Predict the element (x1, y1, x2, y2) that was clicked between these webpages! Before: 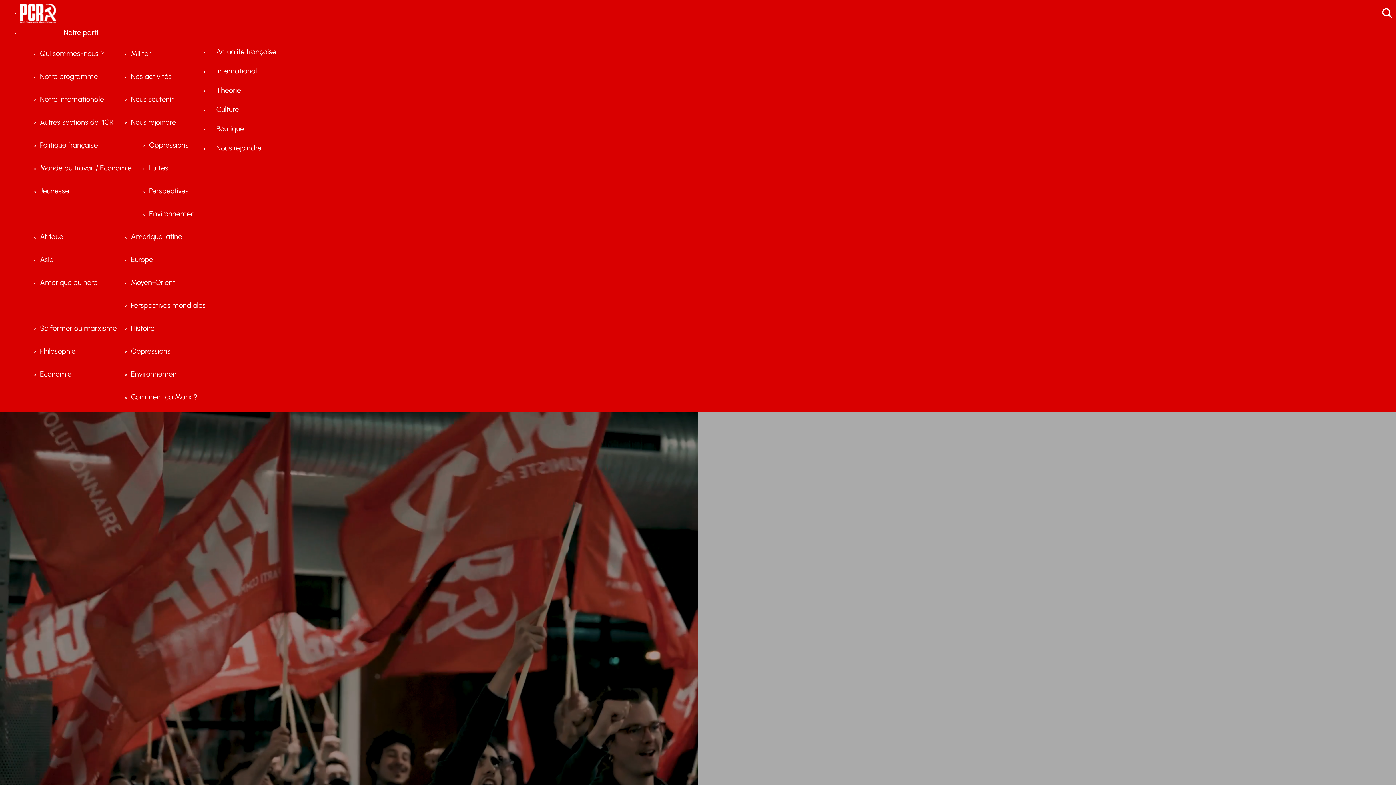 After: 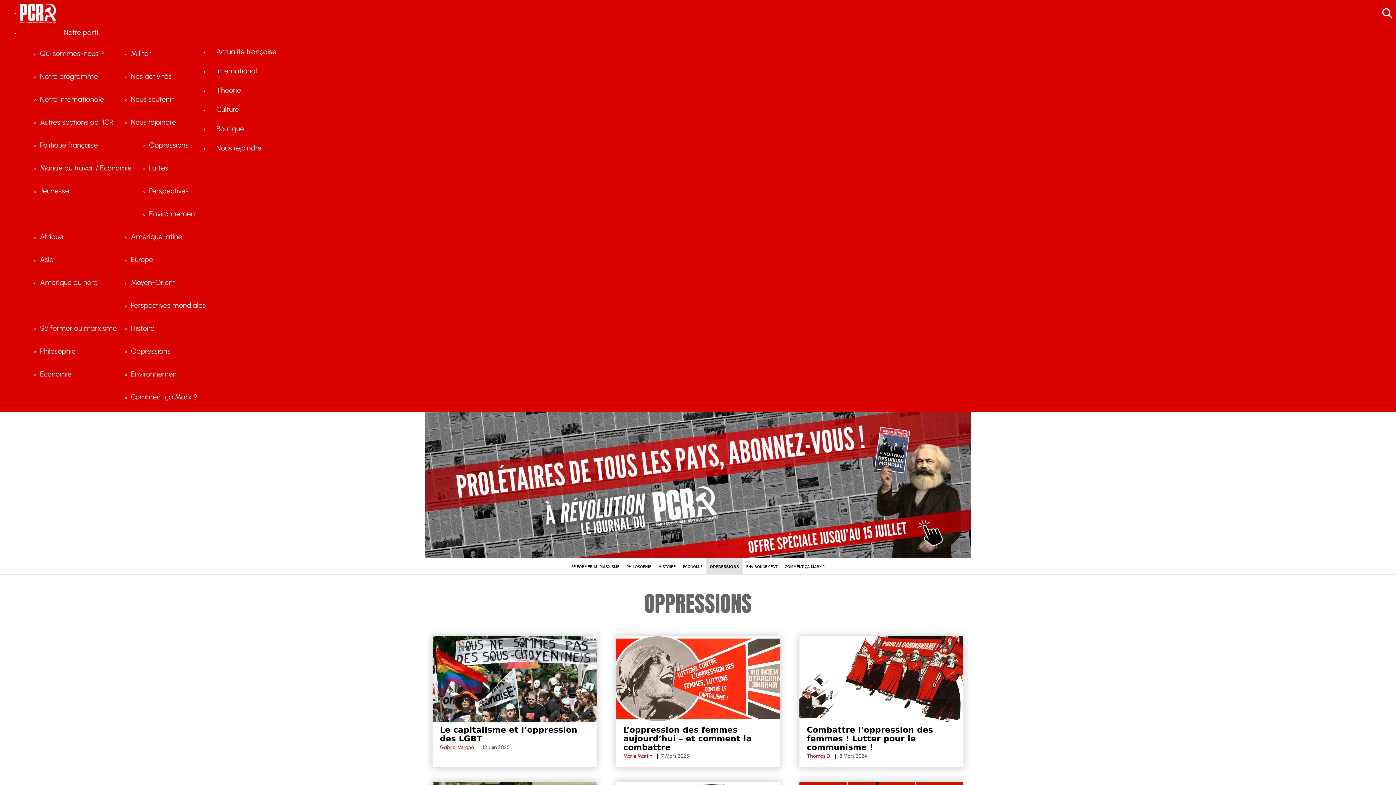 Action: bbox: (130, 340, 209, 362) label: Oppressions